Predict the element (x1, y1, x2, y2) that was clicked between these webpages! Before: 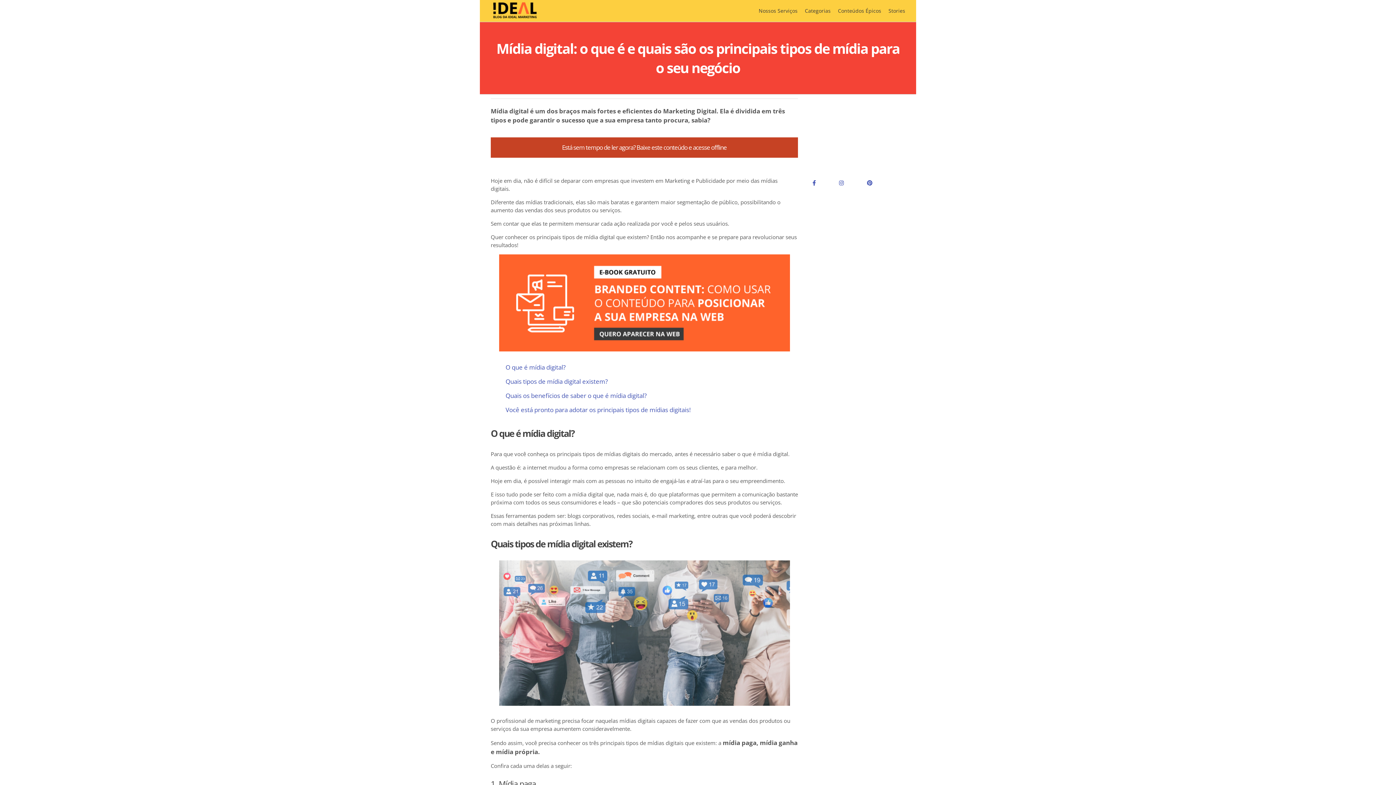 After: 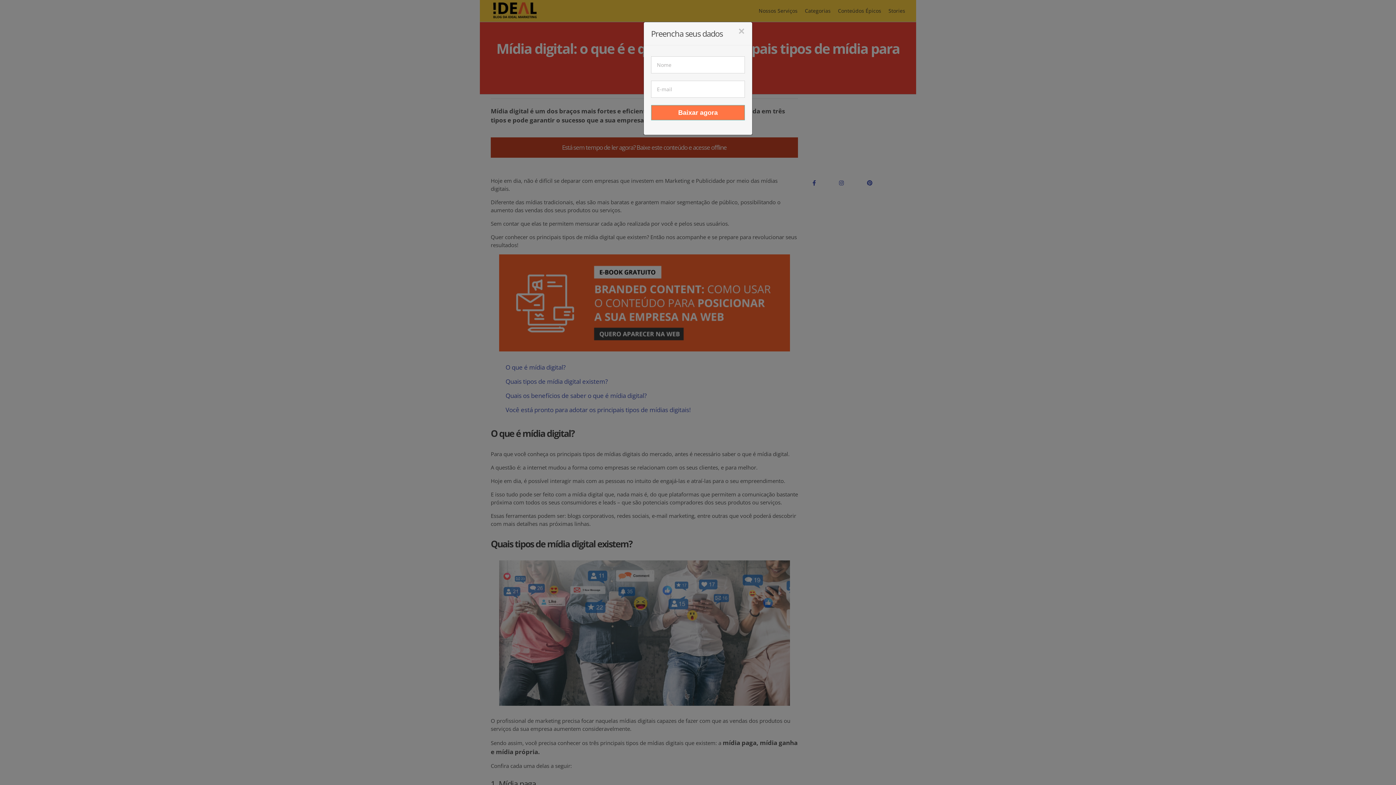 Action: bbox: (490, 137, 798, 157) label: Está sem tempo de ler agora? Baixe este conteúdo e acesse offline